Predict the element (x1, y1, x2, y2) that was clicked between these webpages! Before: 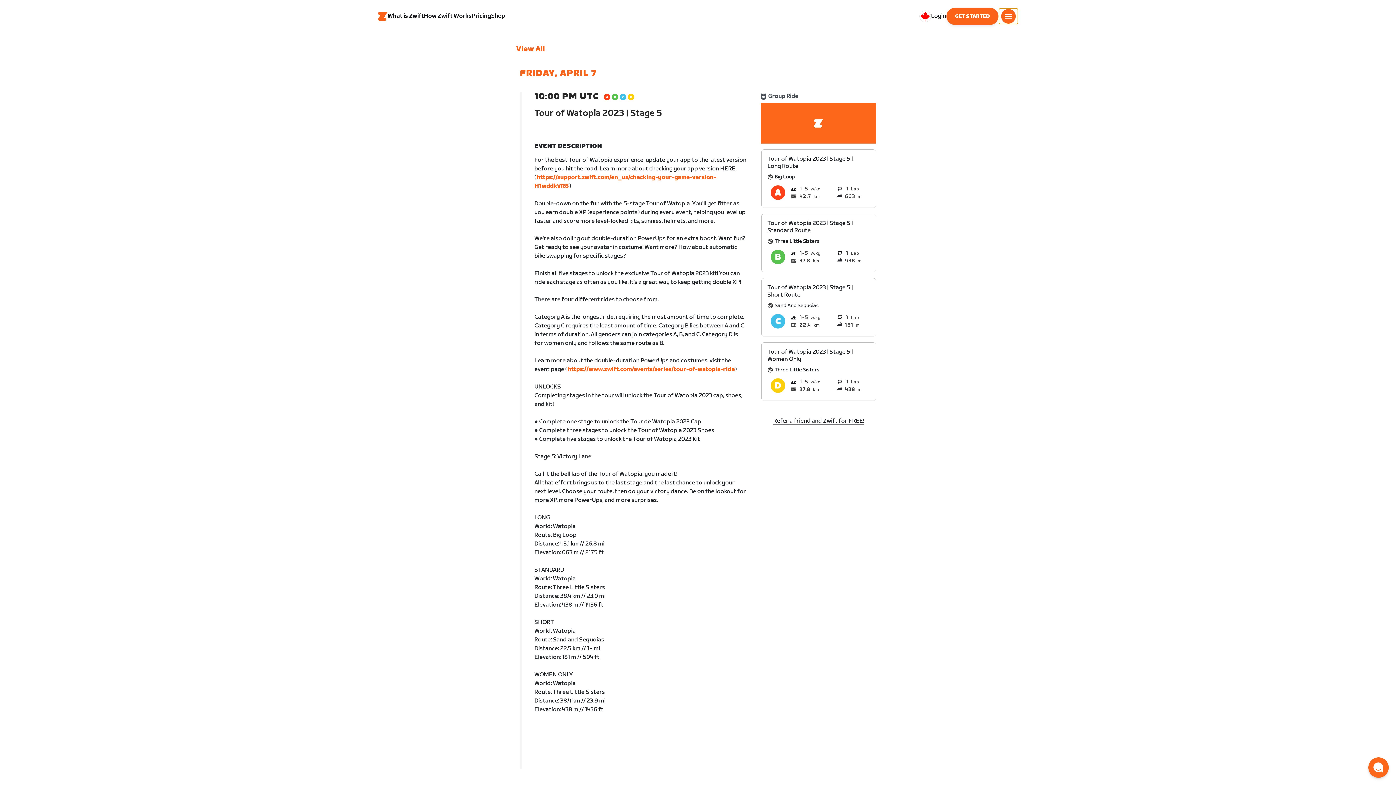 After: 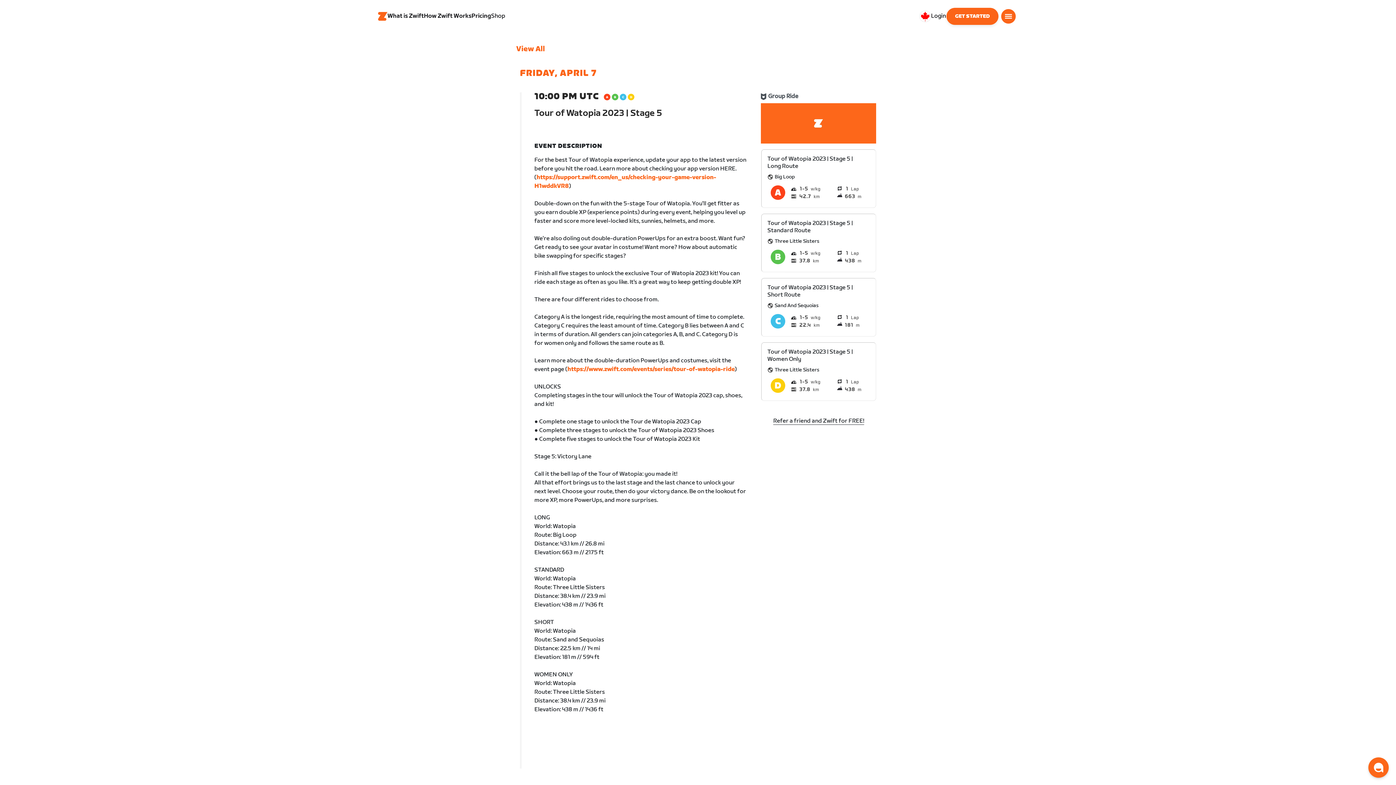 Action: label: Open chat bbox: (1368, 757, 1389, 778)